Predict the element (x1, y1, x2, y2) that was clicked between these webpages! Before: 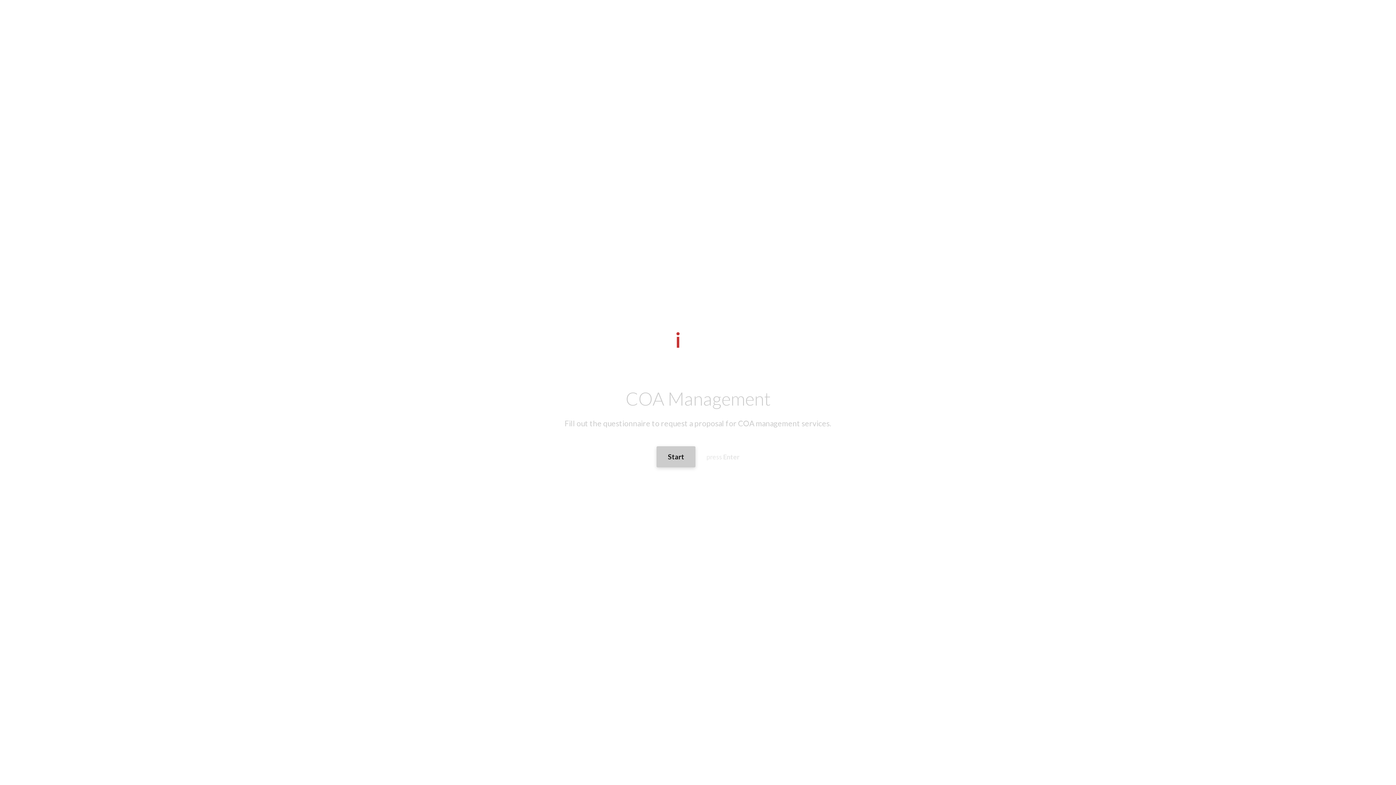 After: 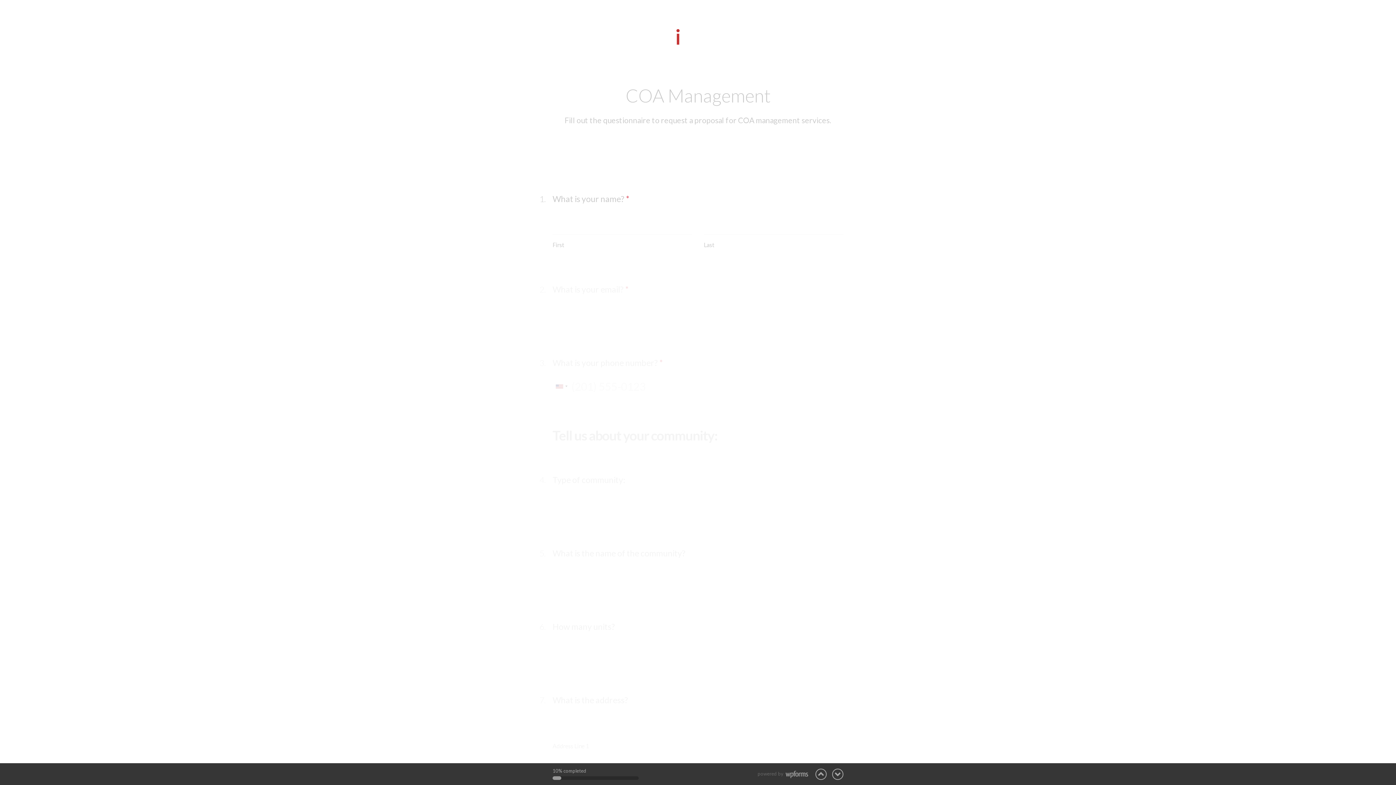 Action: bbox: (656, 446, 695, 467) label: Start